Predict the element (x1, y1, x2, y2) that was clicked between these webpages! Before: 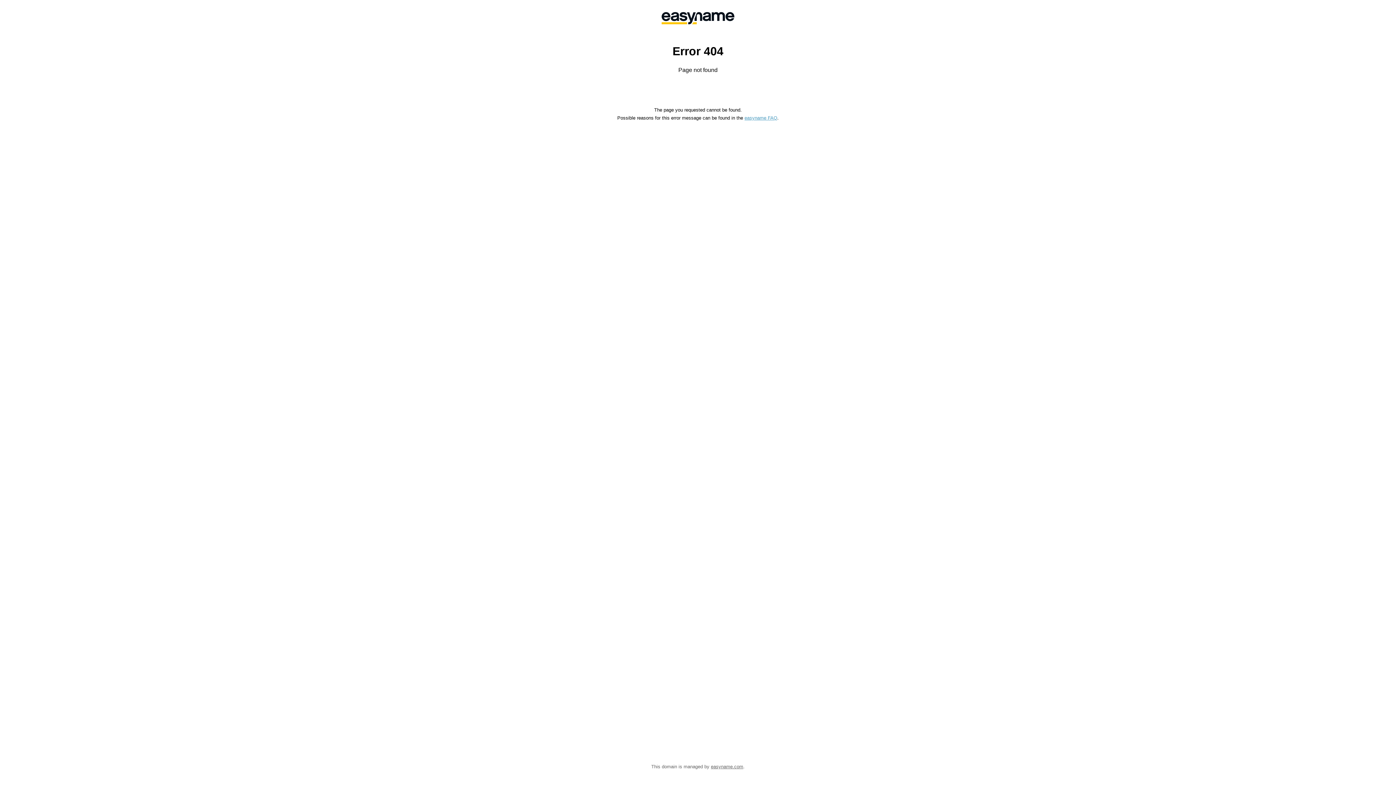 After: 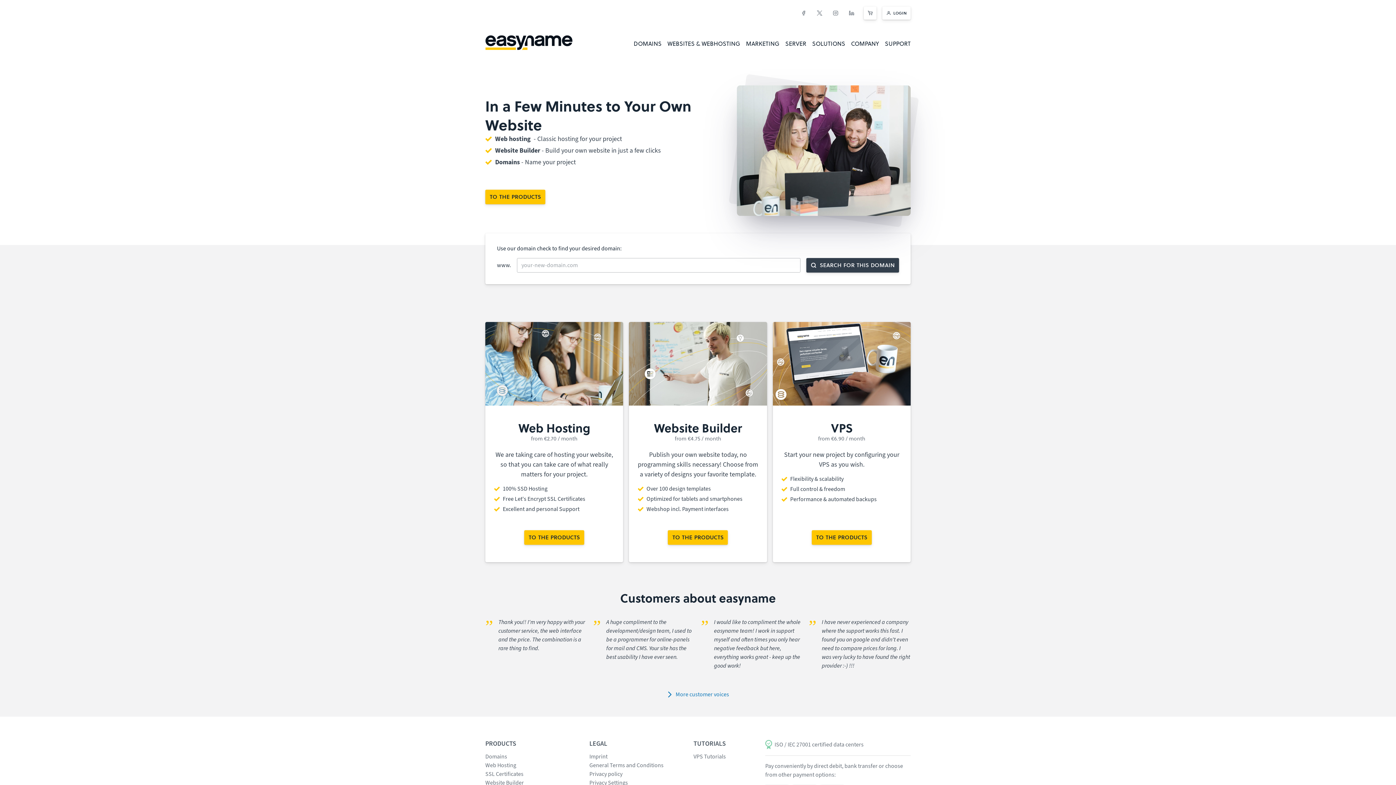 Action: bbox: (558, 0, 838, 36)